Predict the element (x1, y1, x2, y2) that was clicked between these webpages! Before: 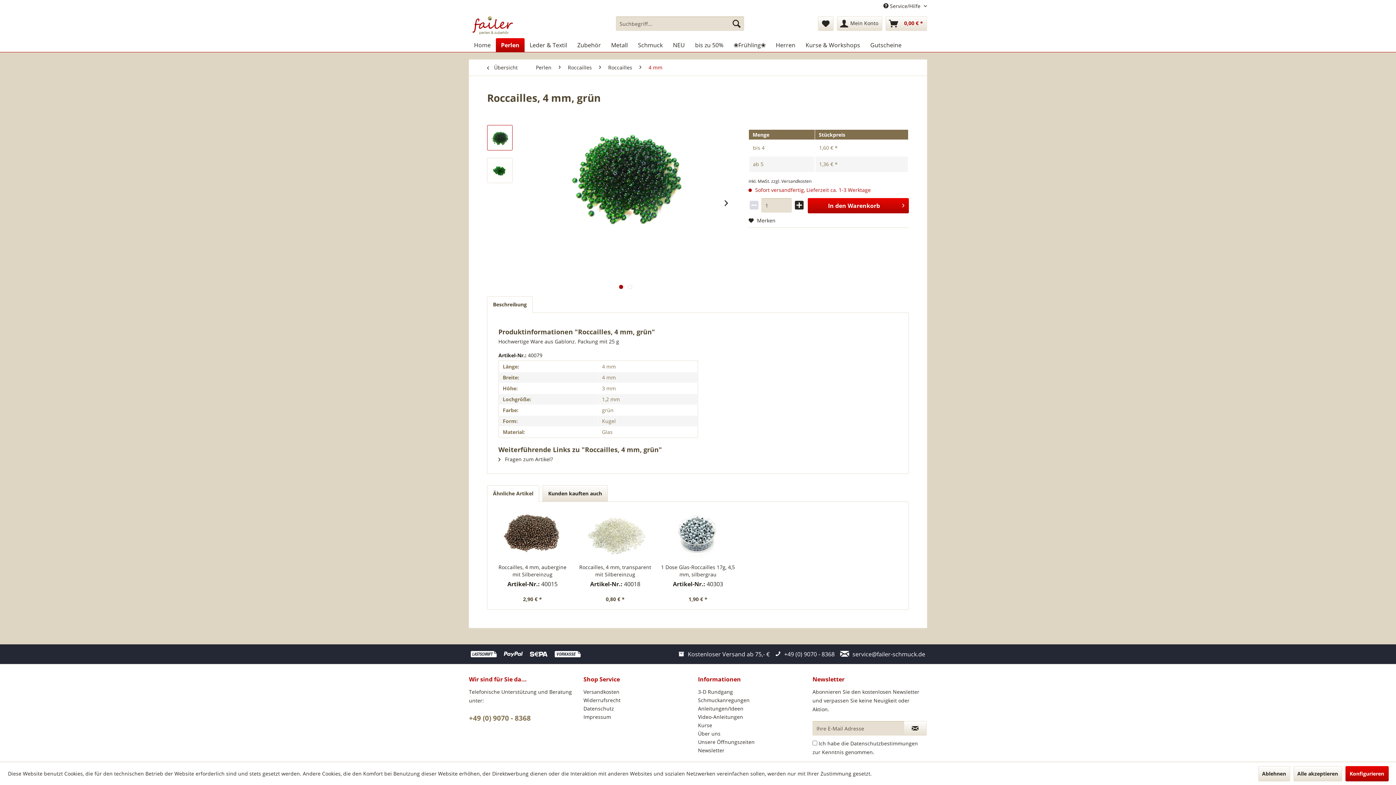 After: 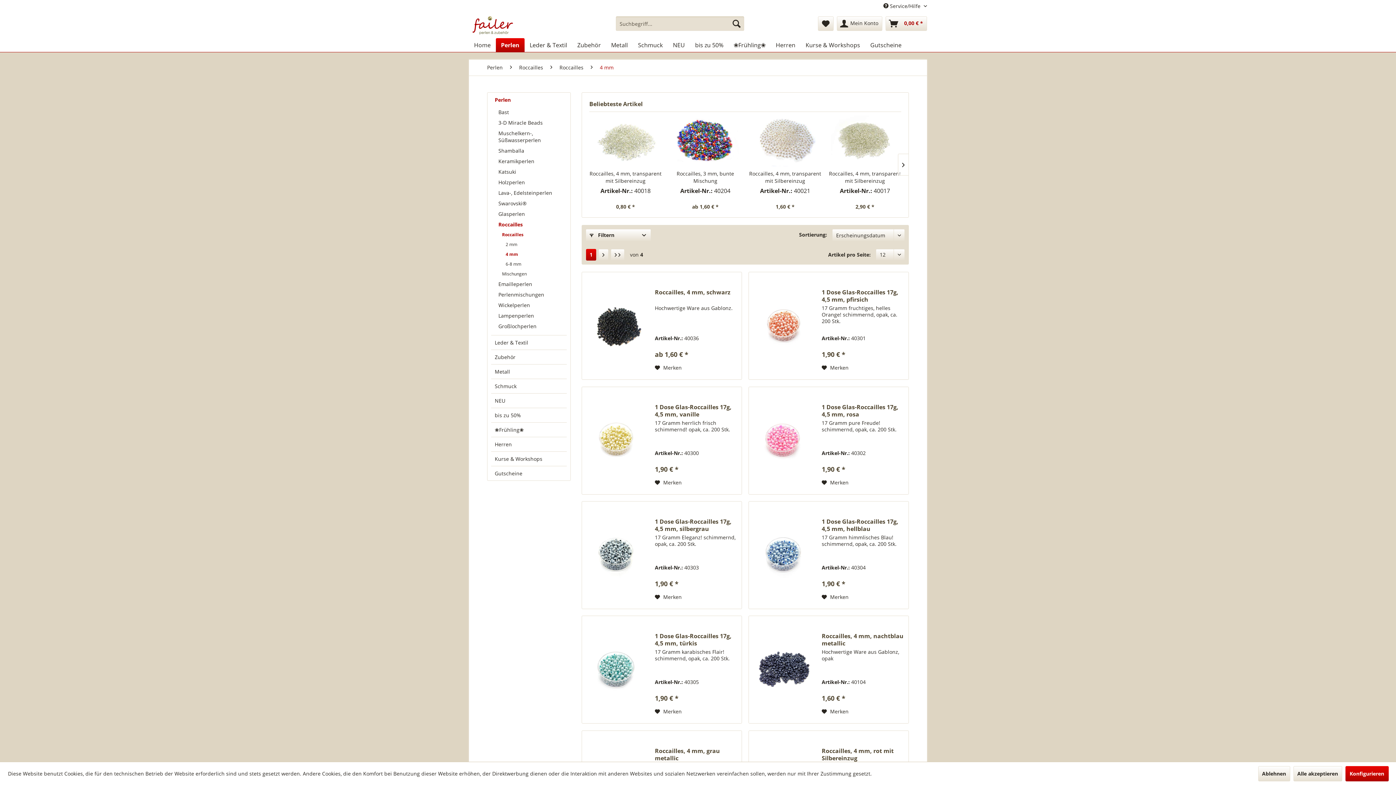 Action: bbox: (645, 59, 666, 75) label: 4 mm